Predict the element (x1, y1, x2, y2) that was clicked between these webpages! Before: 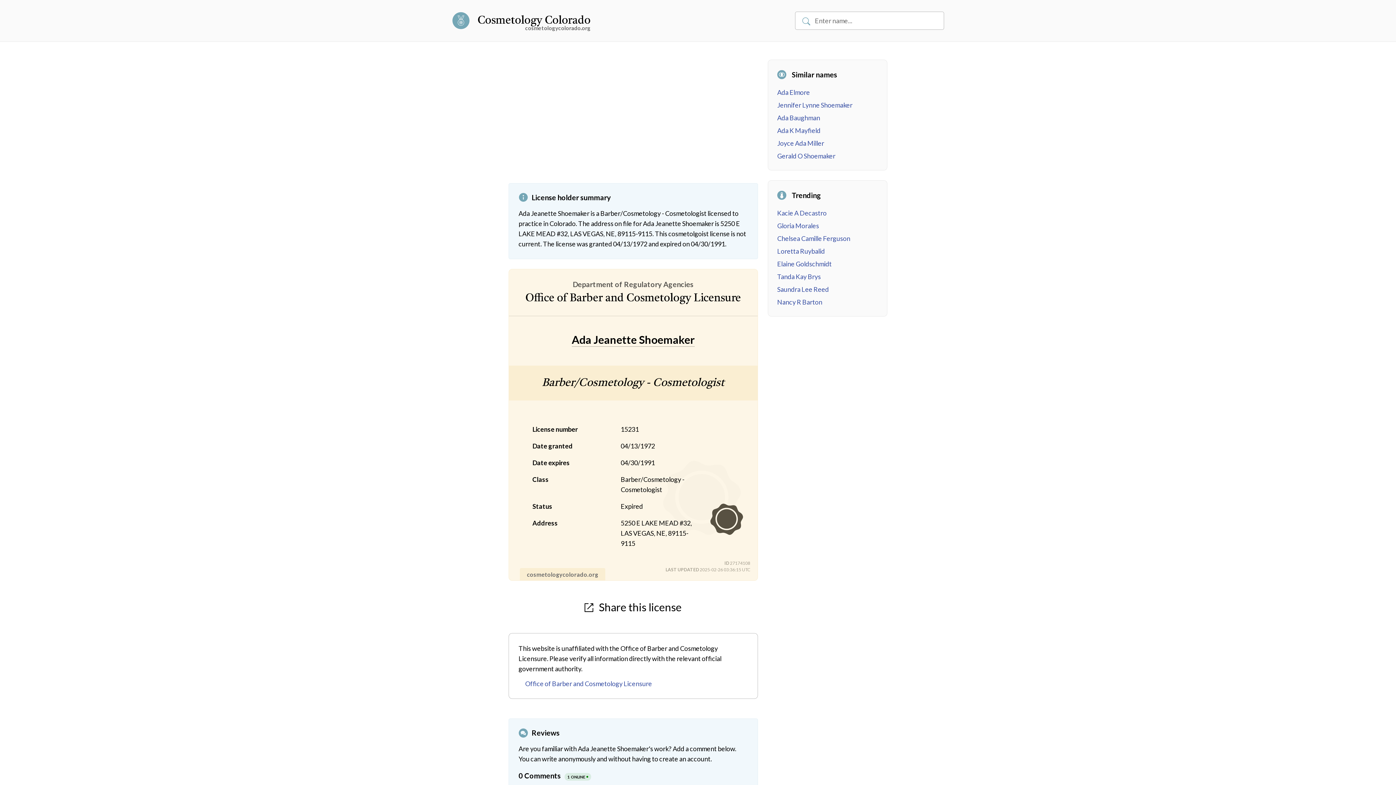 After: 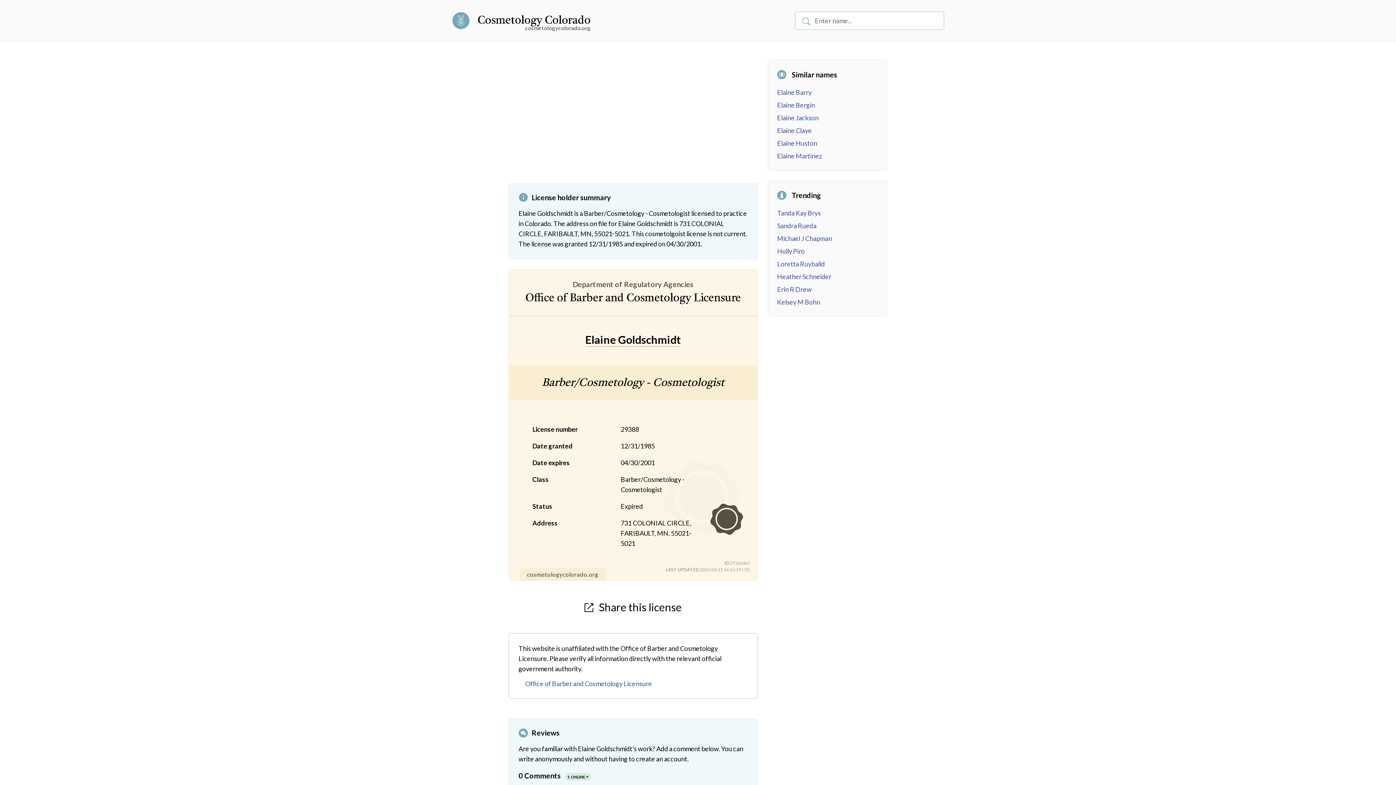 Action: bbox: (777, 259, 831, 267) label: Elaine Goldschmidt